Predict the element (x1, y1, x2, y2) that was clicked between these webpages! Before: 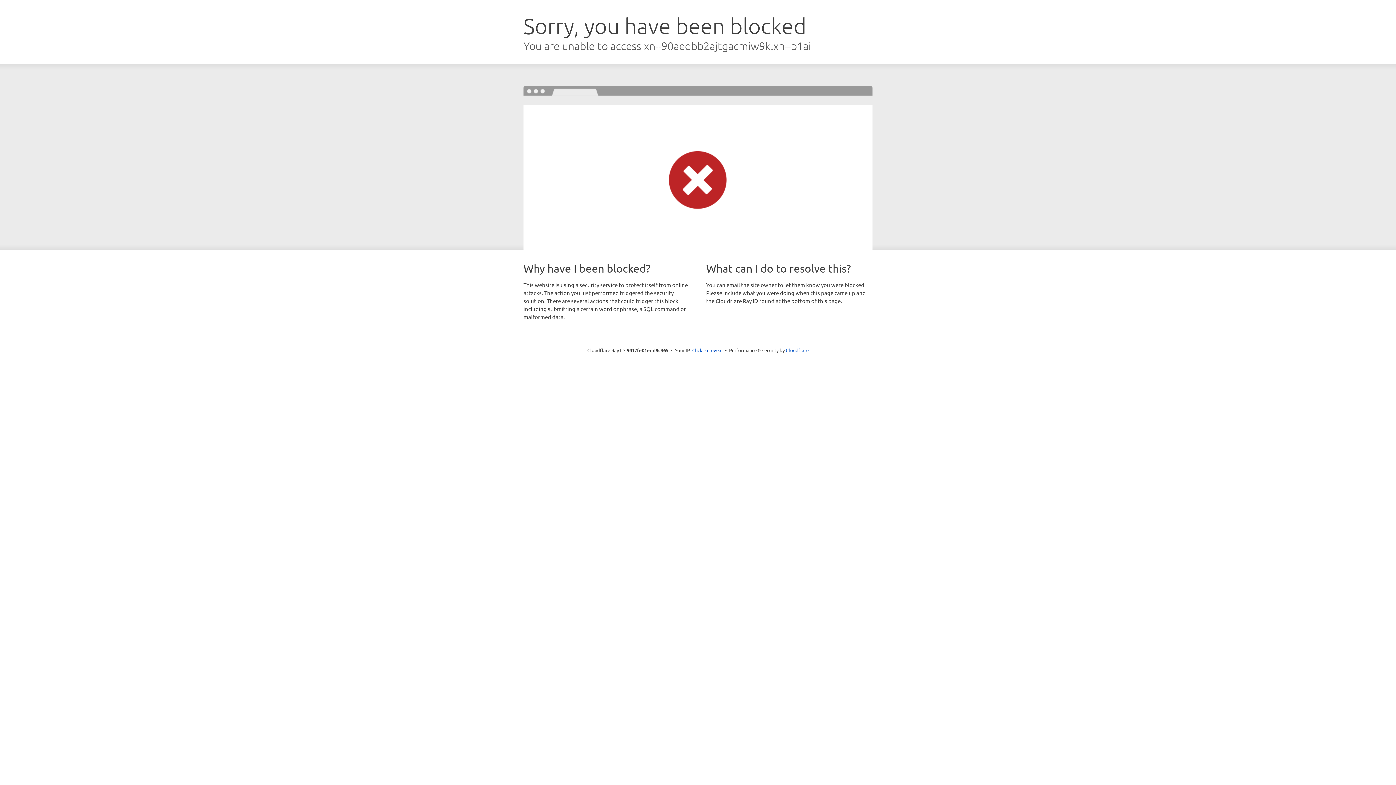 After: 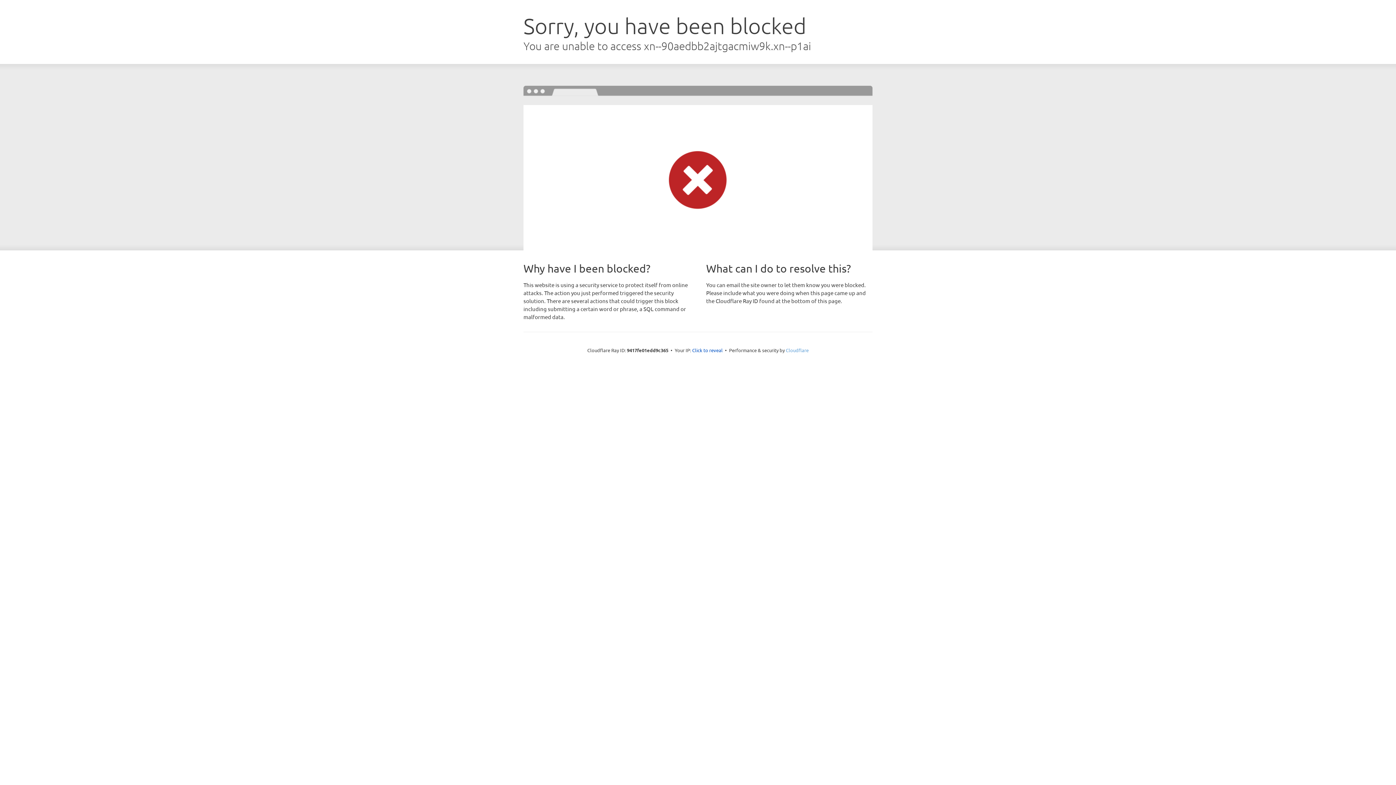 Action: bbox: (786, 347, 808, 353) label: Cloudflare